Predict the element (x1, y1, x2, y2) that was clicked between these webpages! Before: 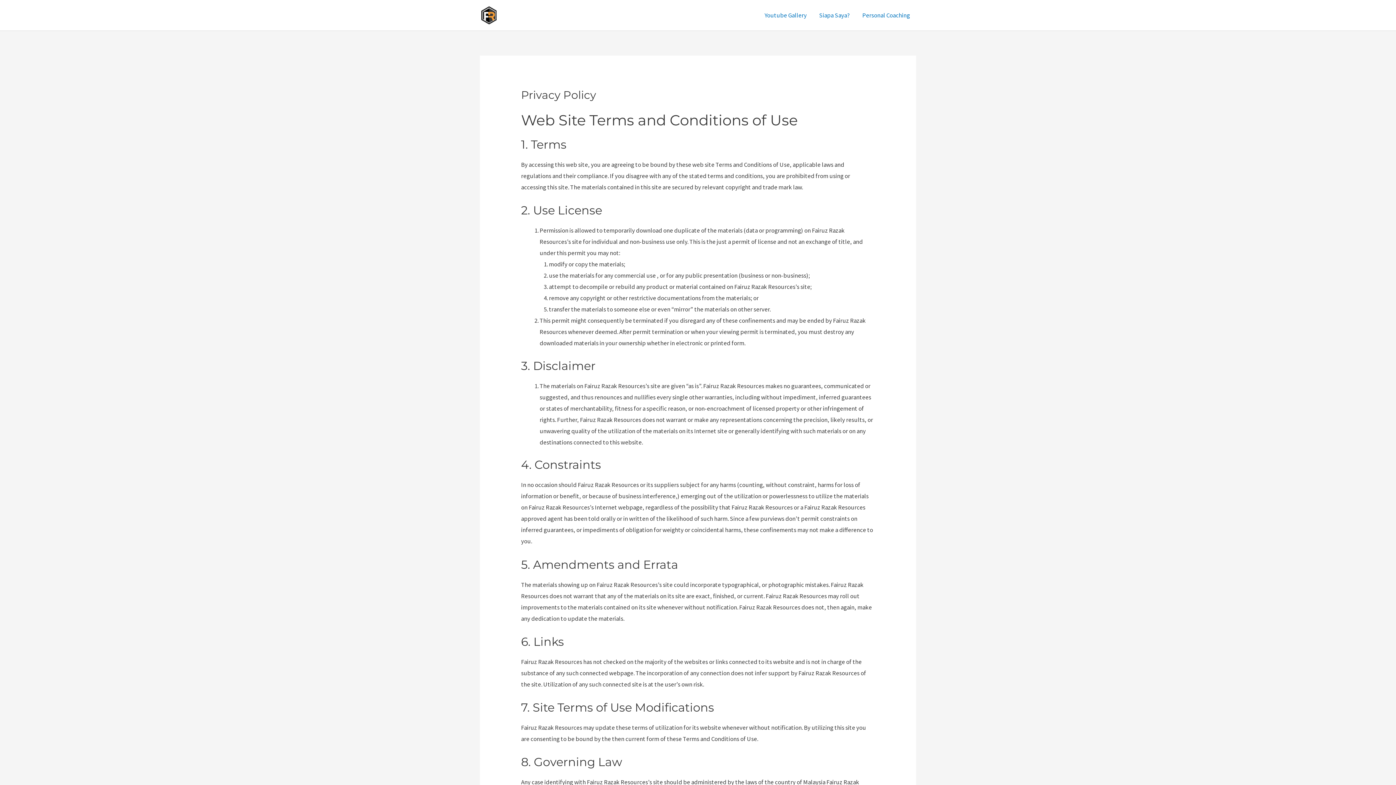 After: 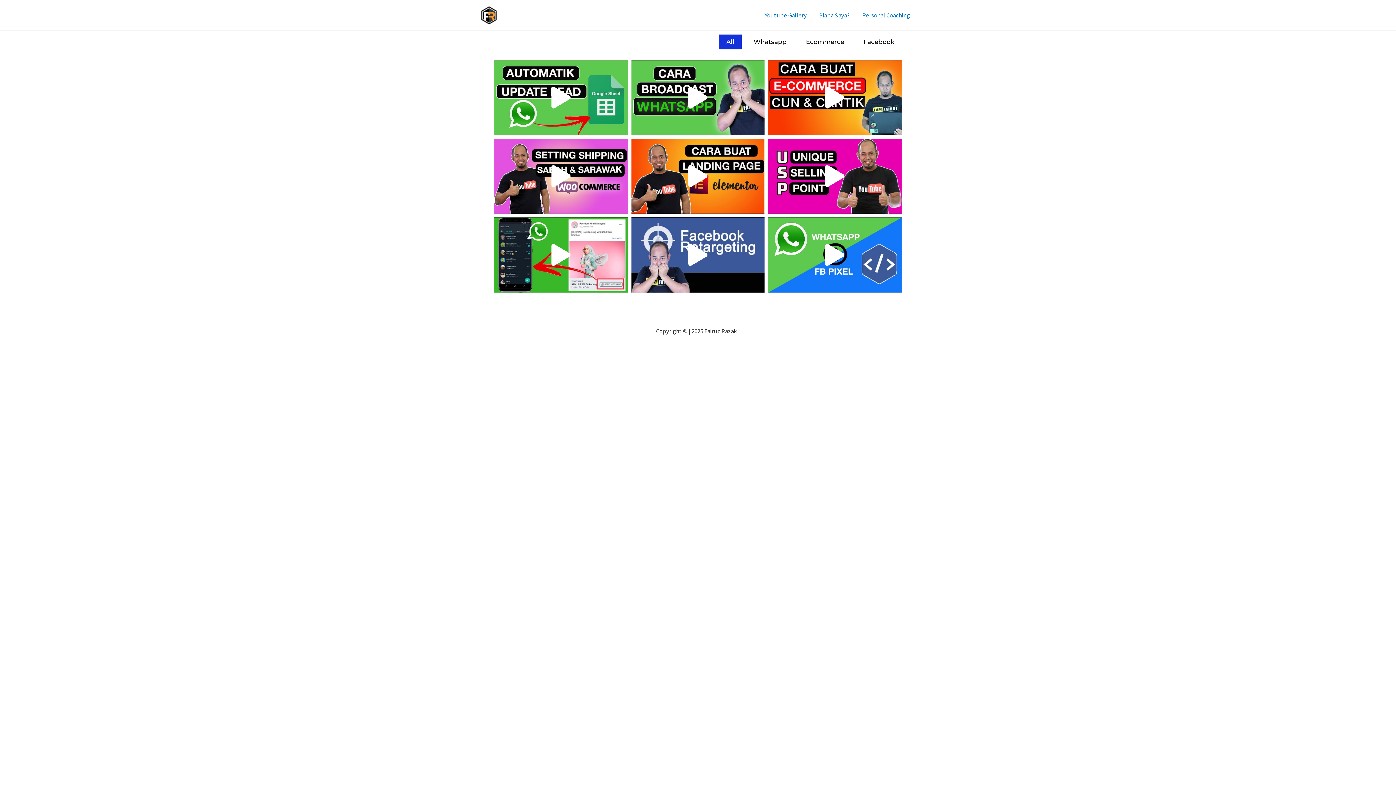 Action: label: Youtube Gallery bbox: (758, 2, 813, 28)